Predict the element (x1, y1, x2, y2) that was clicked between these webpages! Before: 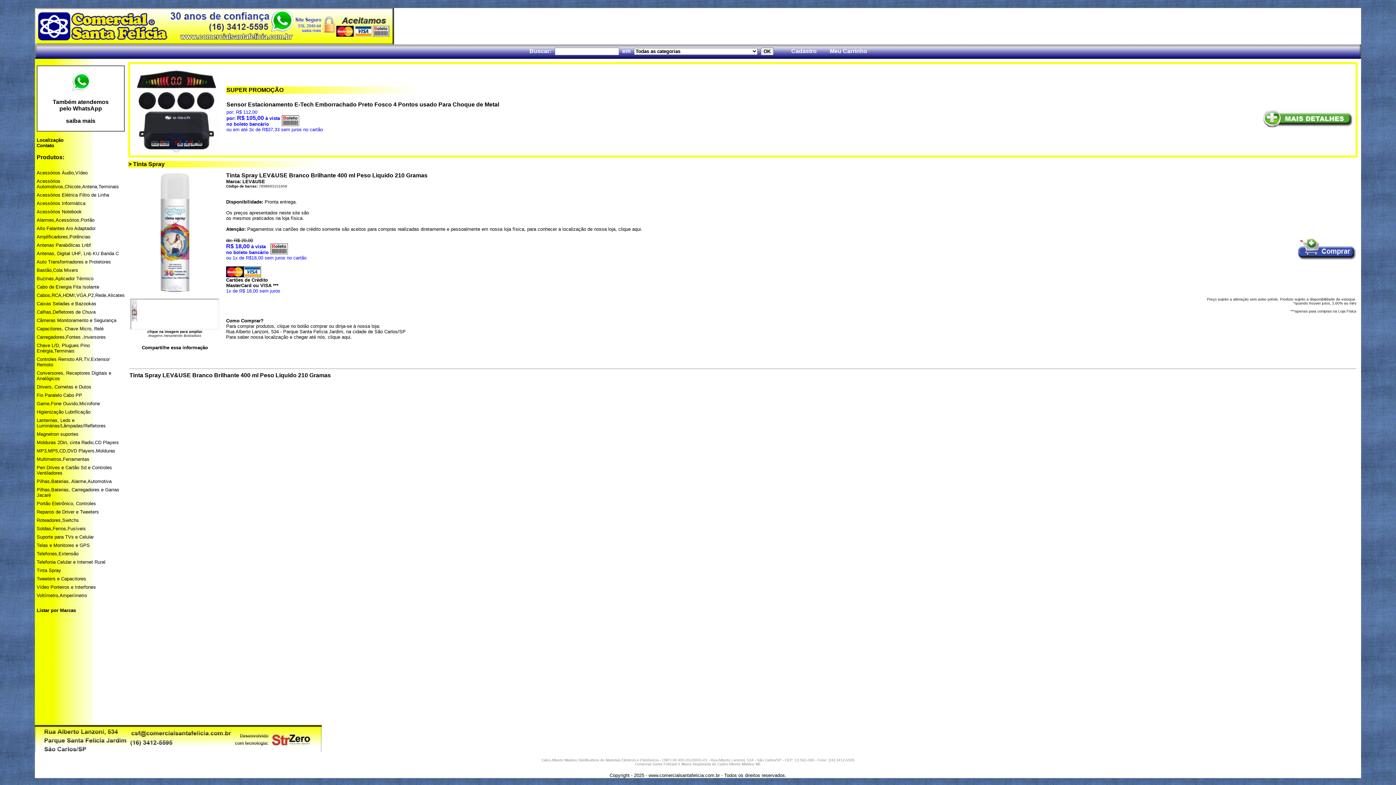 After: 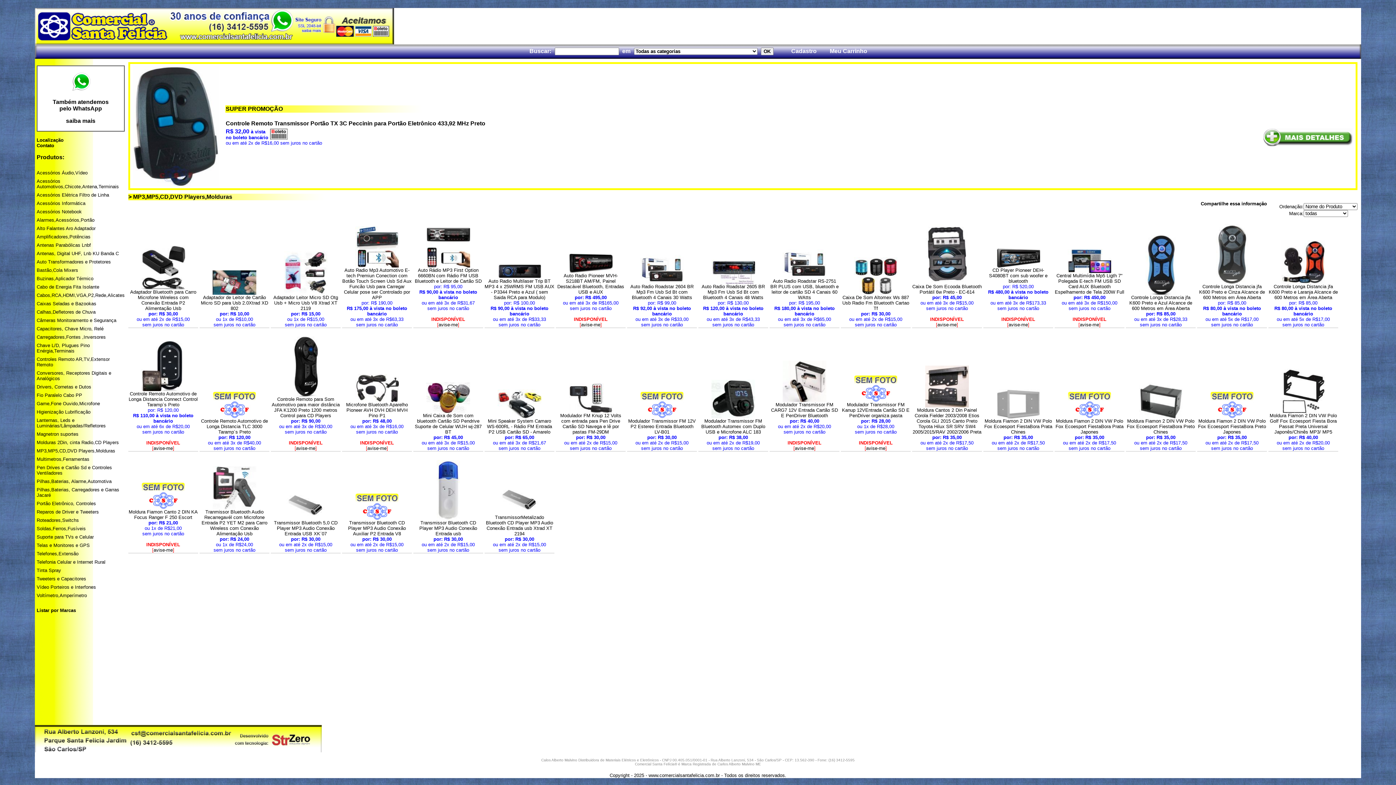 Action: bbox: (36, 448, 115, 453) label: MP3,MP5,CD,DVD Players,Molduras